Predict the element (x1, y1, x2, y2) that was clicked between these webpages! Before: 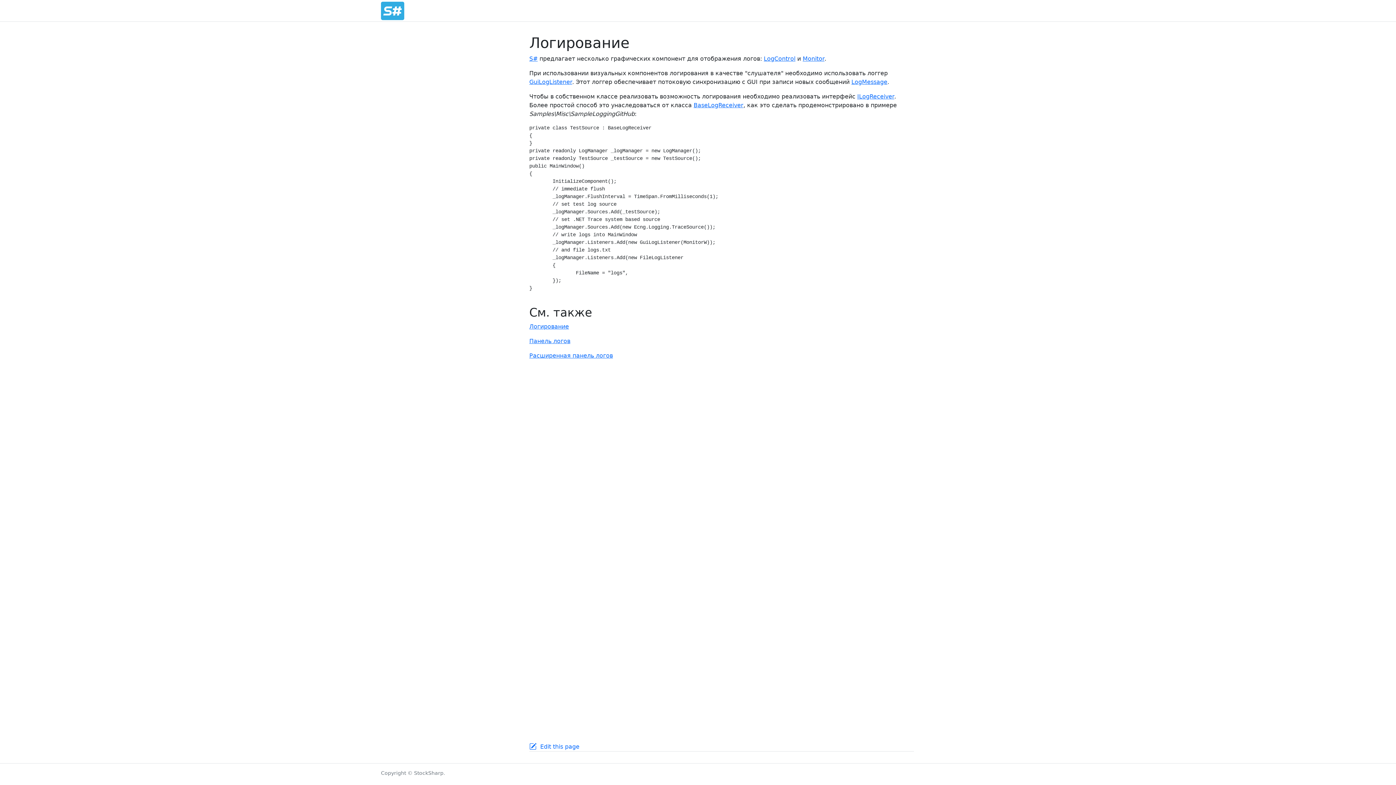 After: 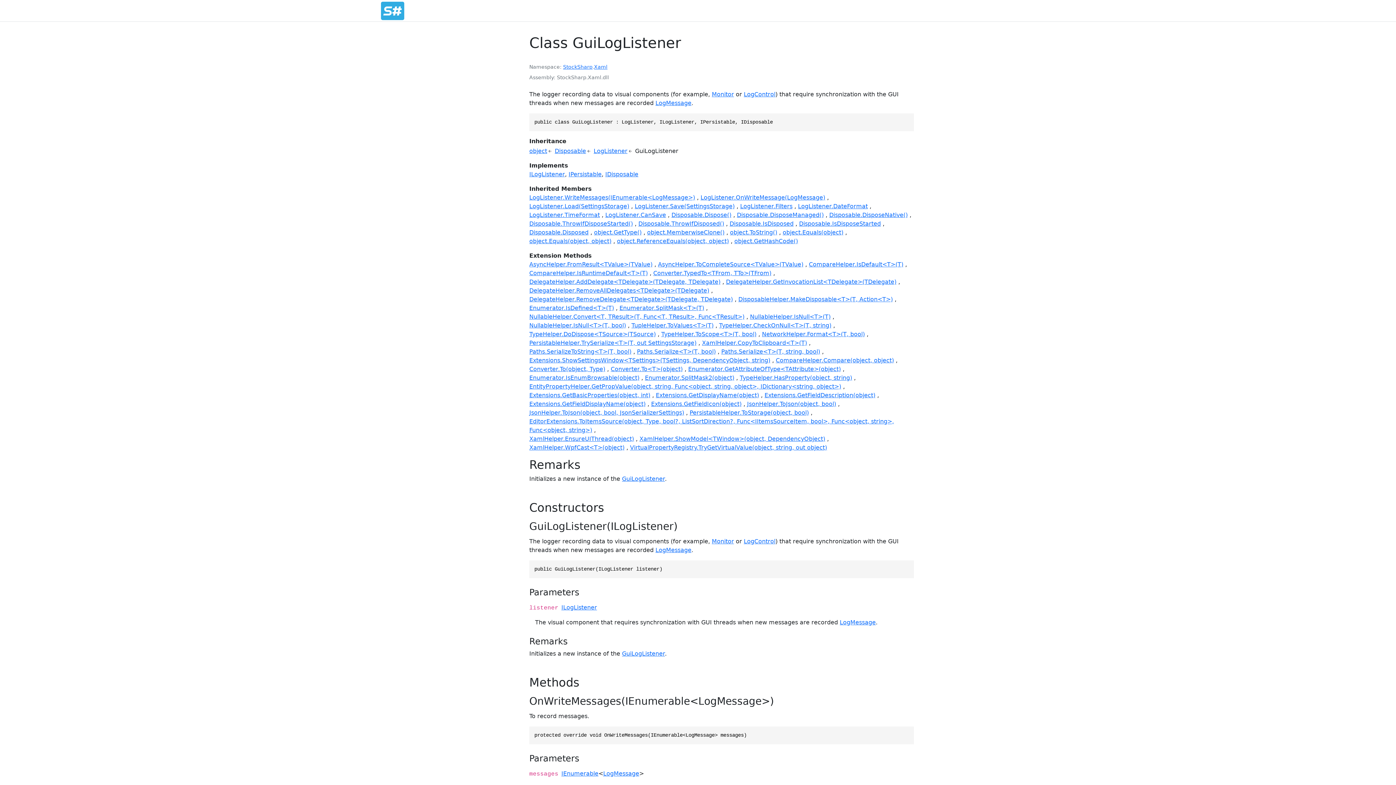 Action: bbox: (529, 78, 572, 85) label: GuiLogListener